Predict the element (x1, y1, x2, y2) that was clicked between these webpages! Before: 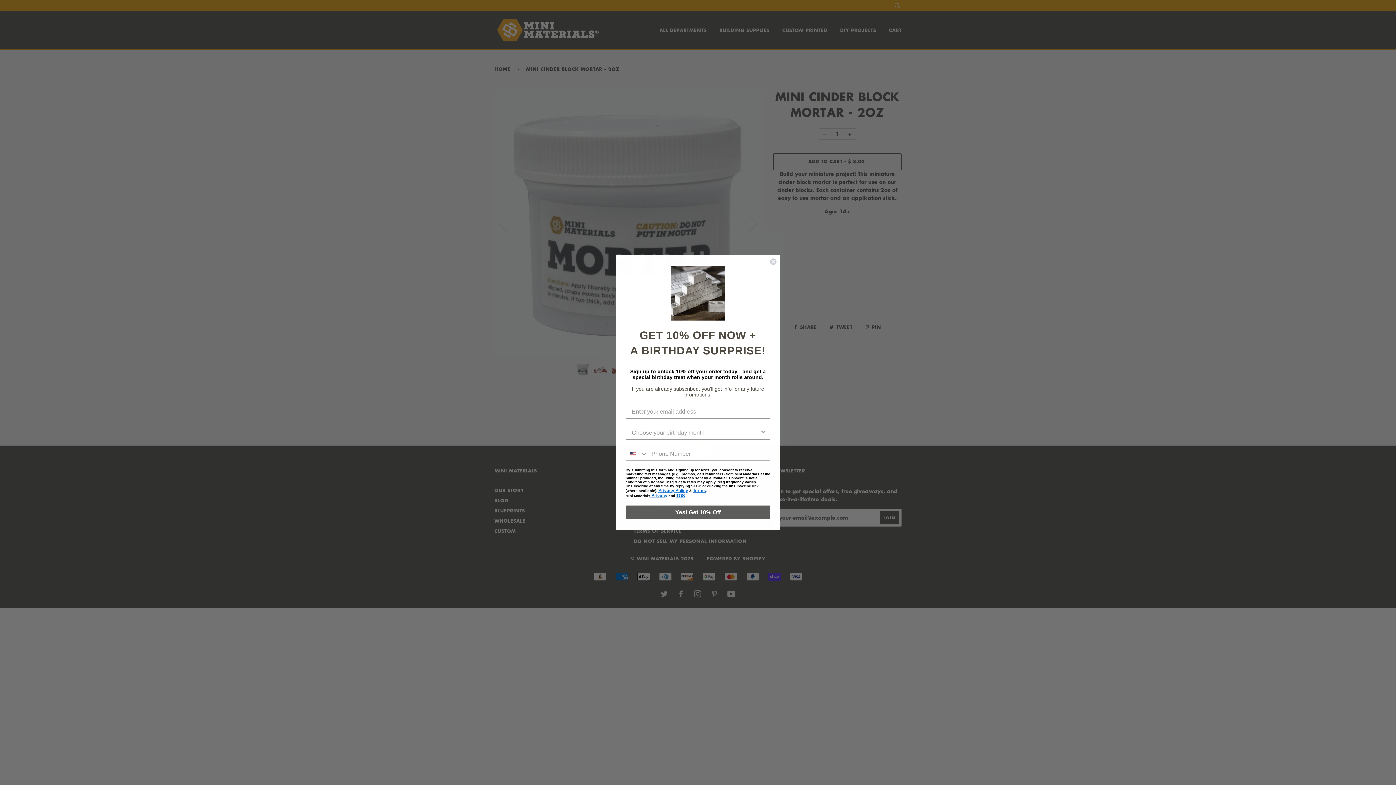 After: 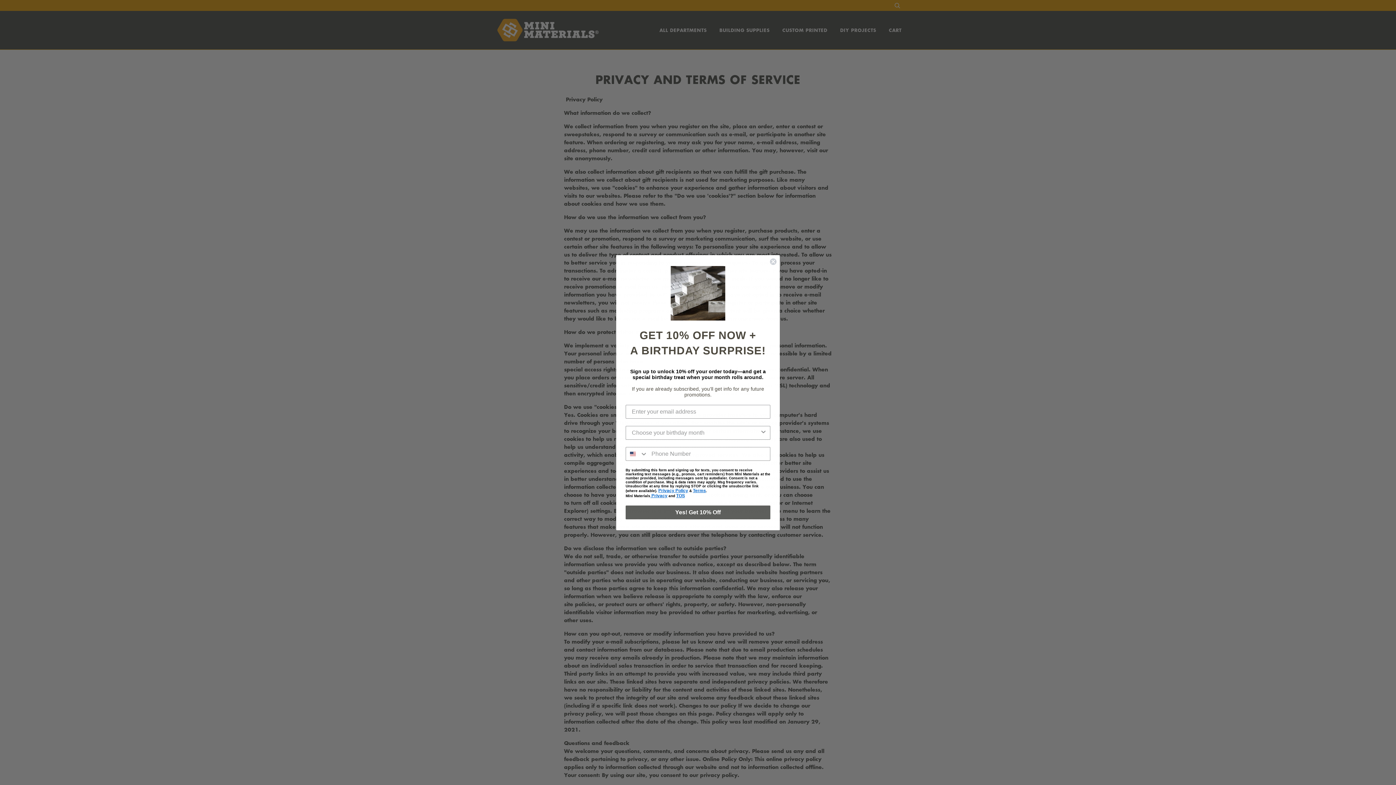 Action: bbox: (650, 488, 667, 493) label:  Privacy